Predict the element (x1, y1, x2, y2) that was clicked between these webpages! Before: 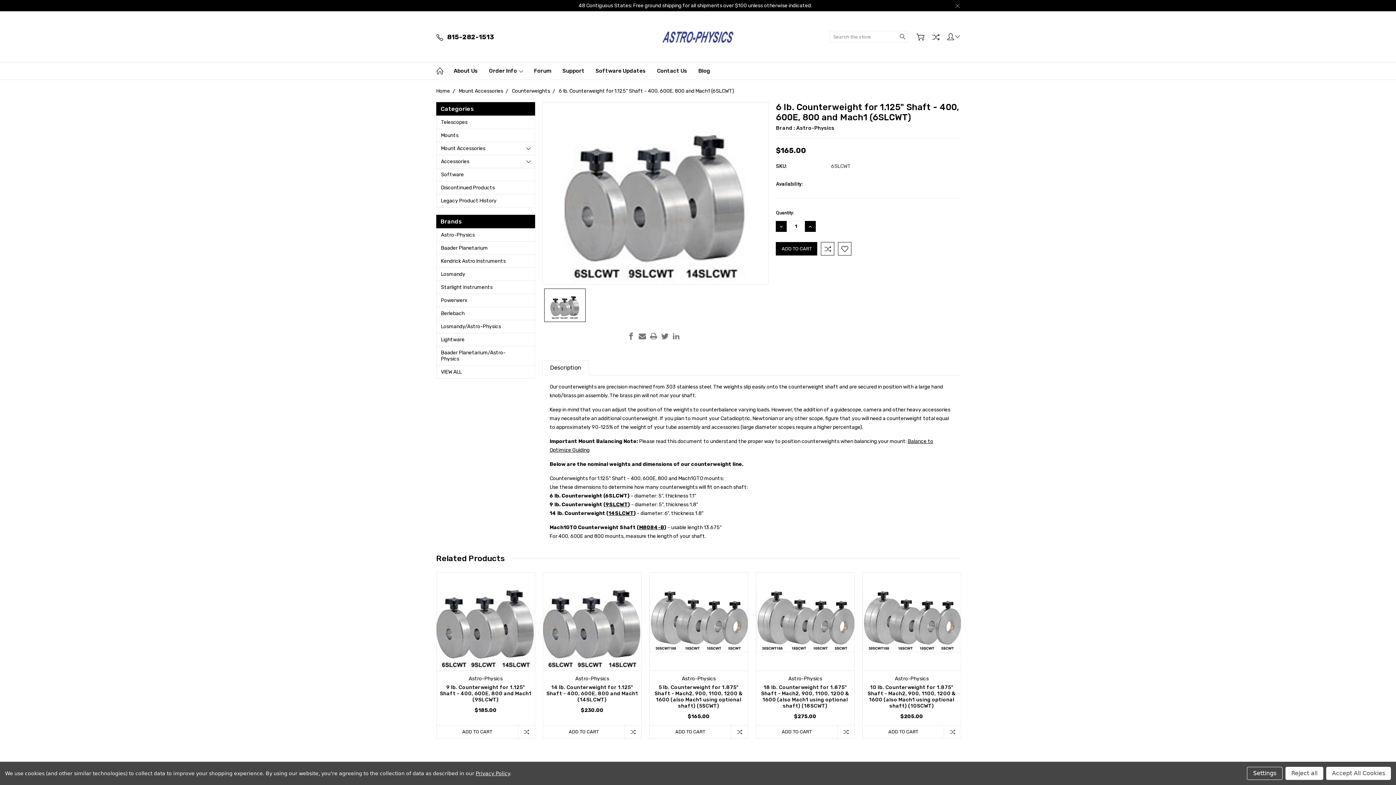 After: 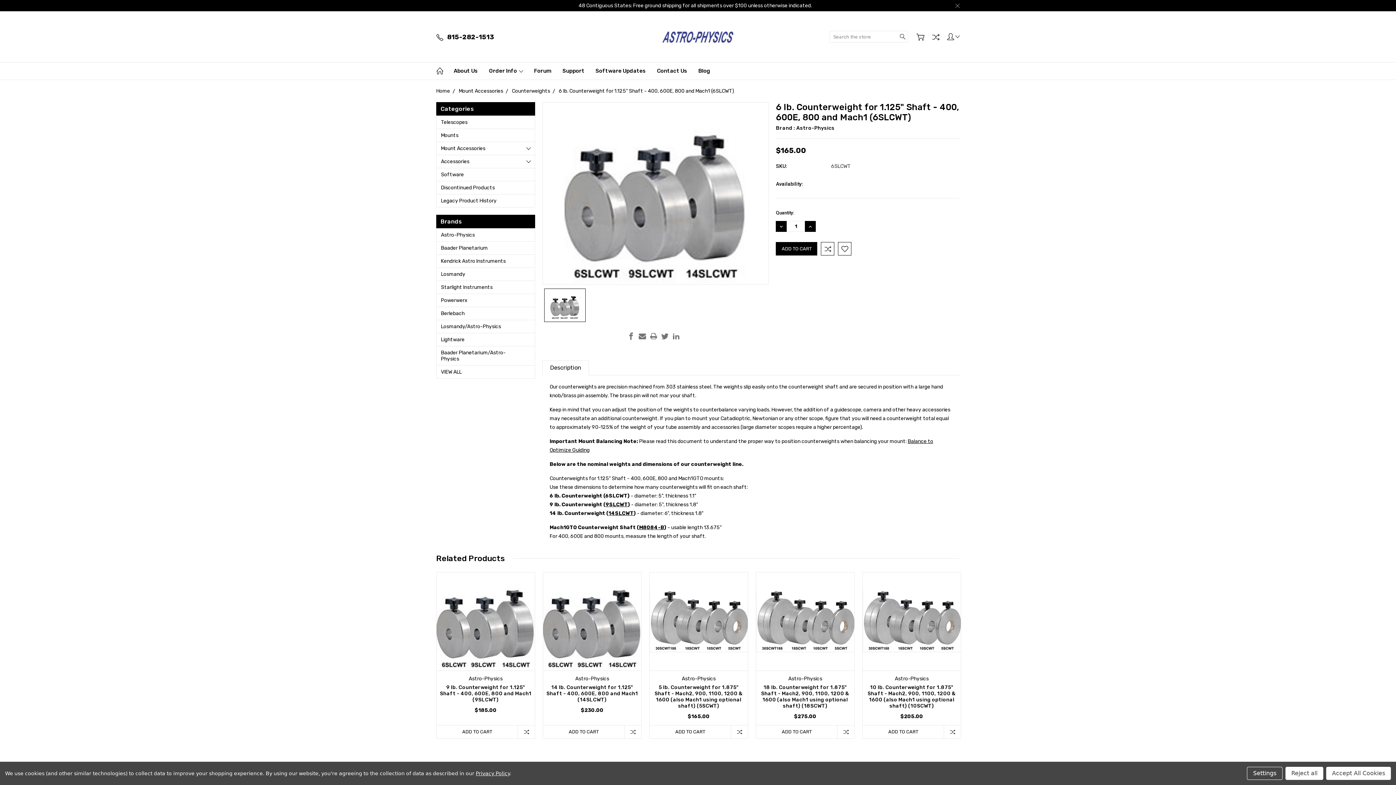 Action: bbox: (475, 770, 509, 776) label: Privacy Policy